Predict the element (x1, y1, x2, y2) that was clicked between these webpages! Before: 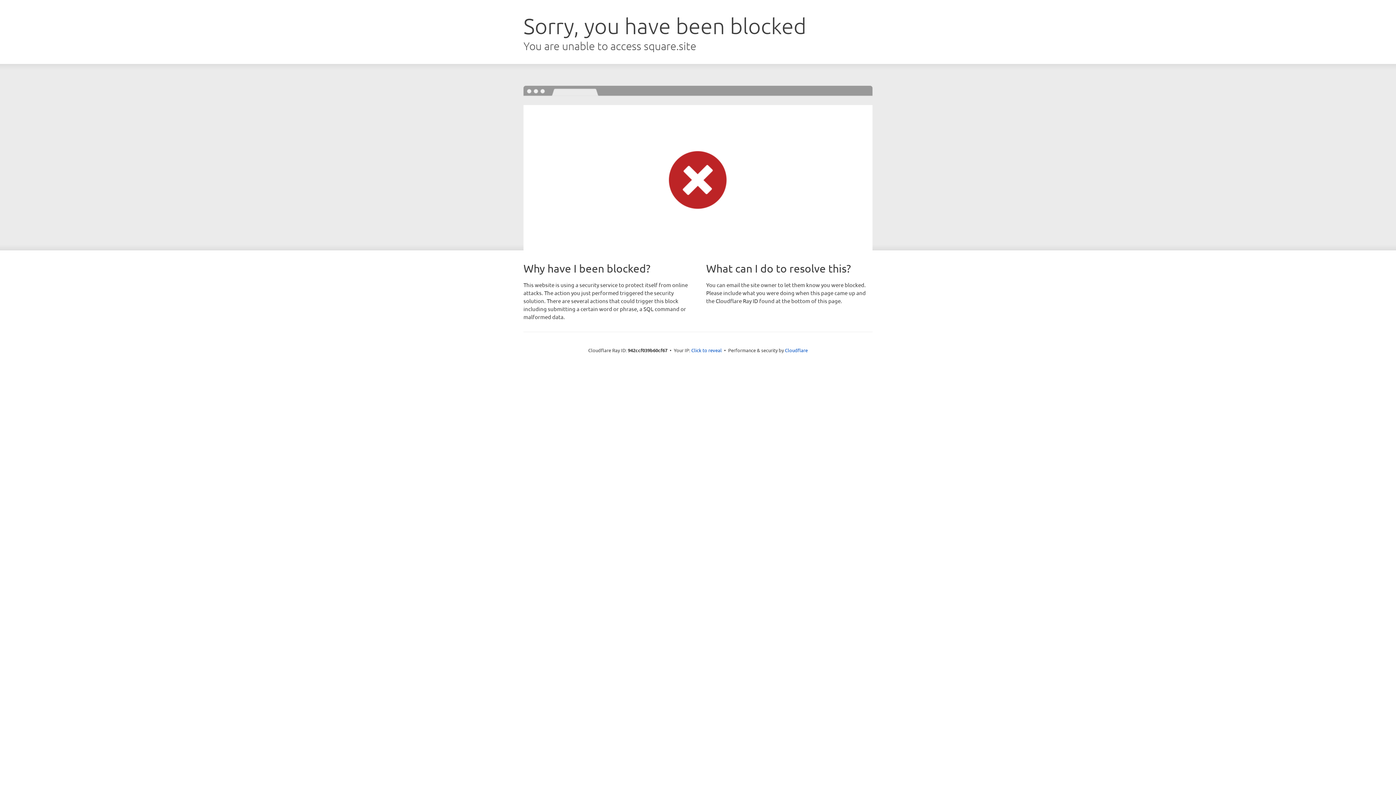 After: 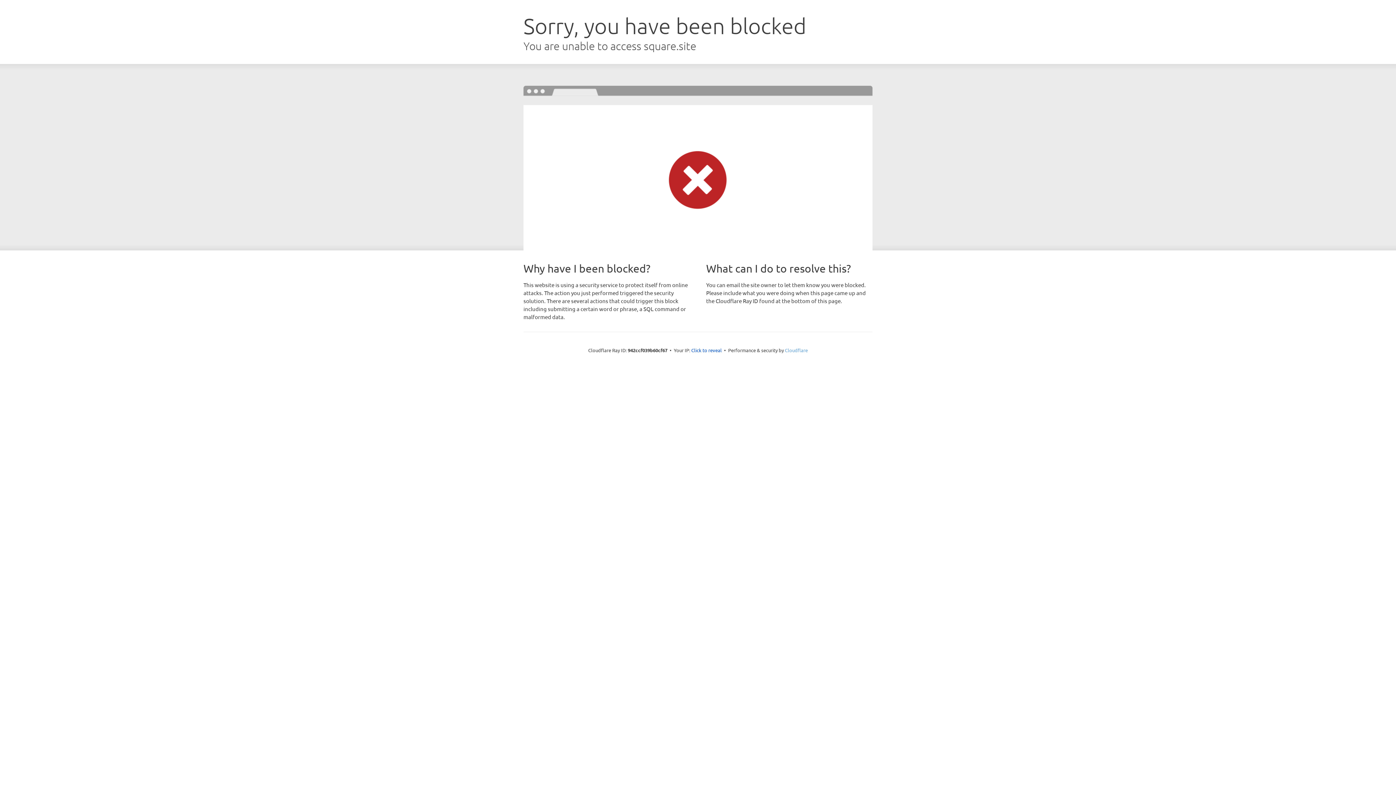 Action: bbox: (785, 347, 808, 353) label: Cloudflare